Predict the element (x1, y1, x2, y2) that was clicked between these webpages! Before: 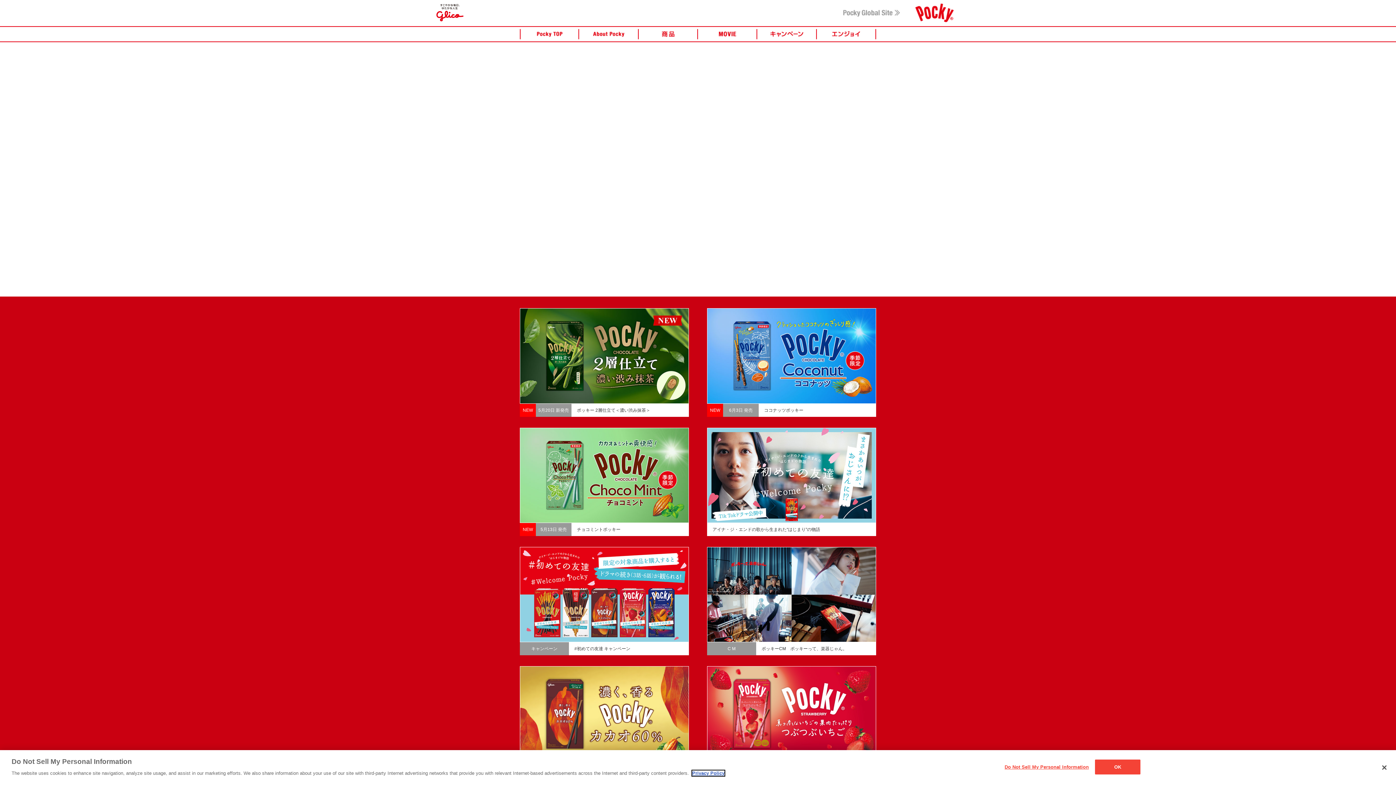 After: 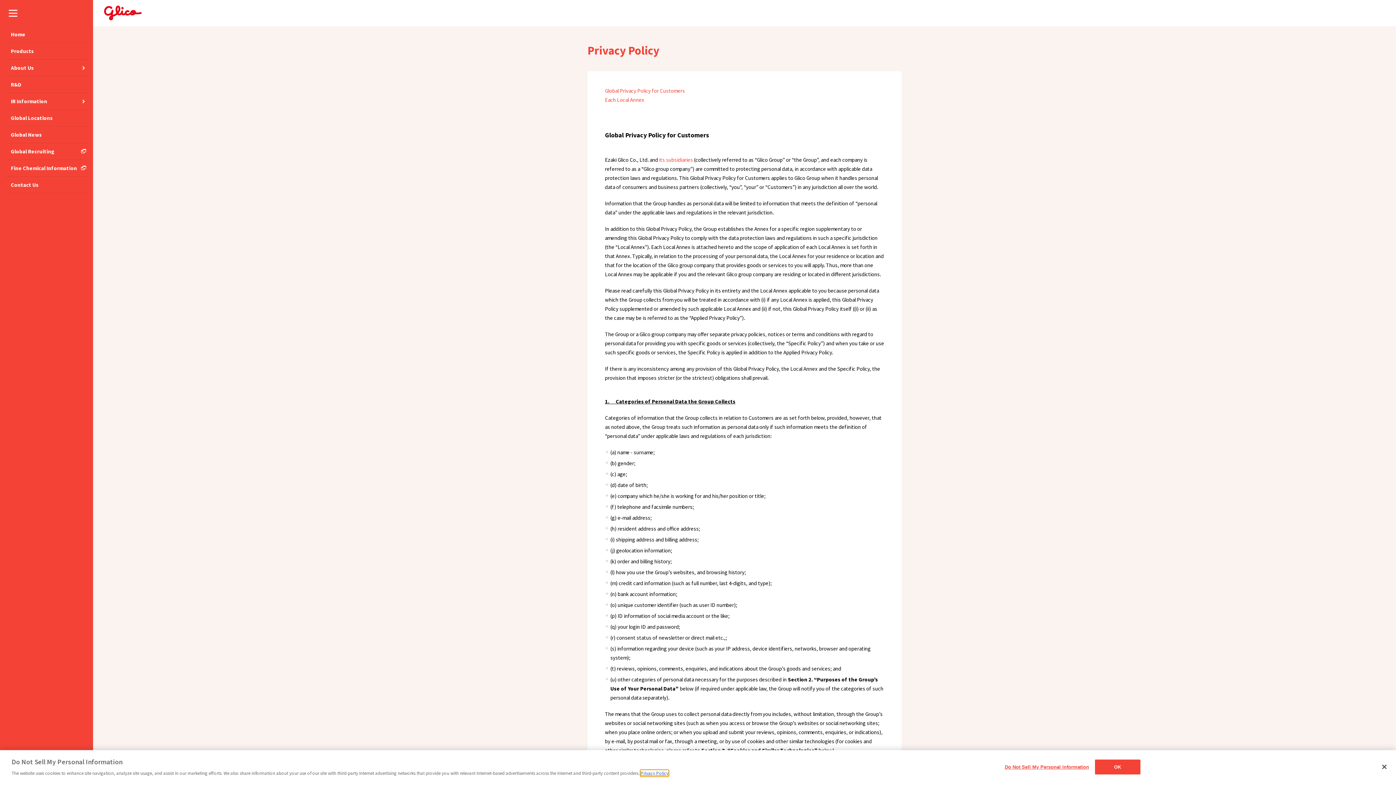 Action: bbox: (692, 770, 724, 776) label: Privacy Policy